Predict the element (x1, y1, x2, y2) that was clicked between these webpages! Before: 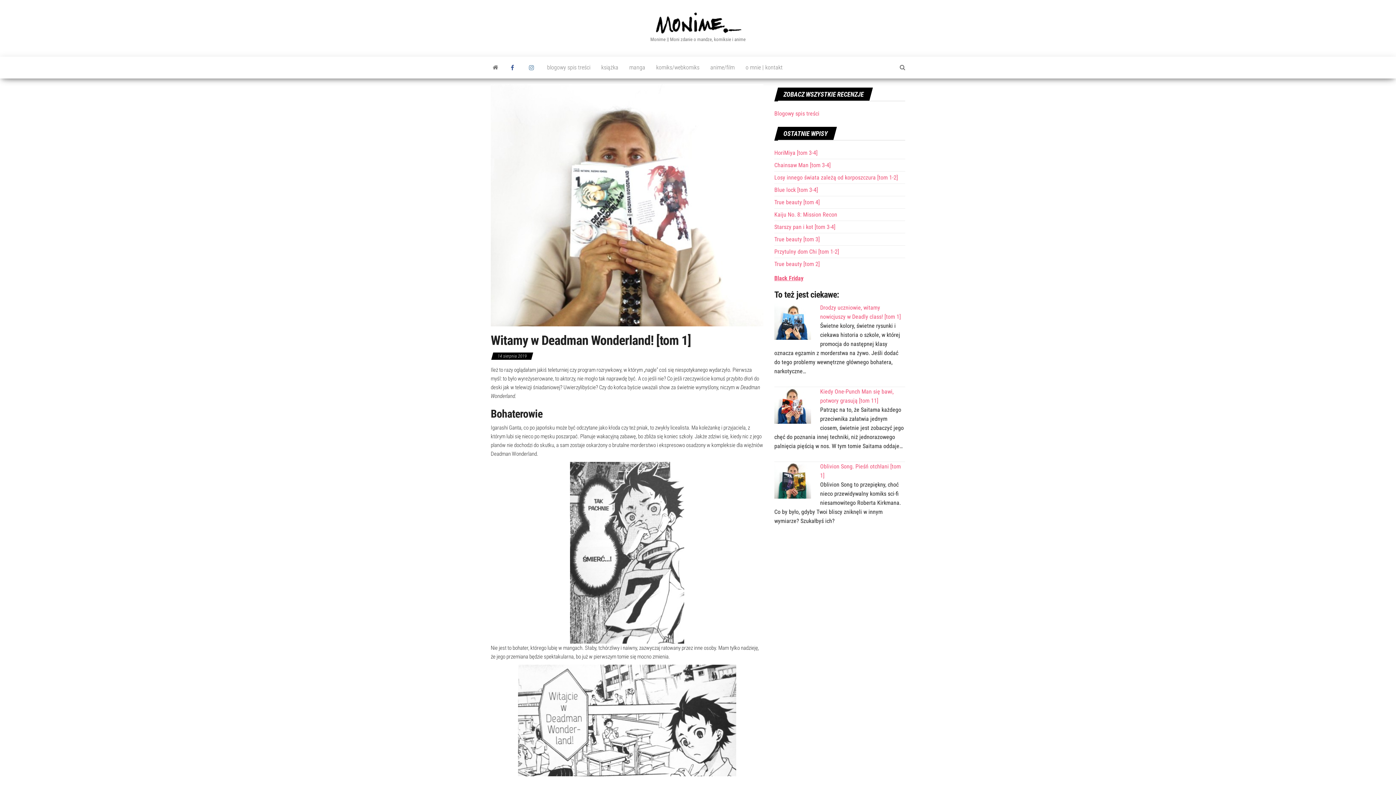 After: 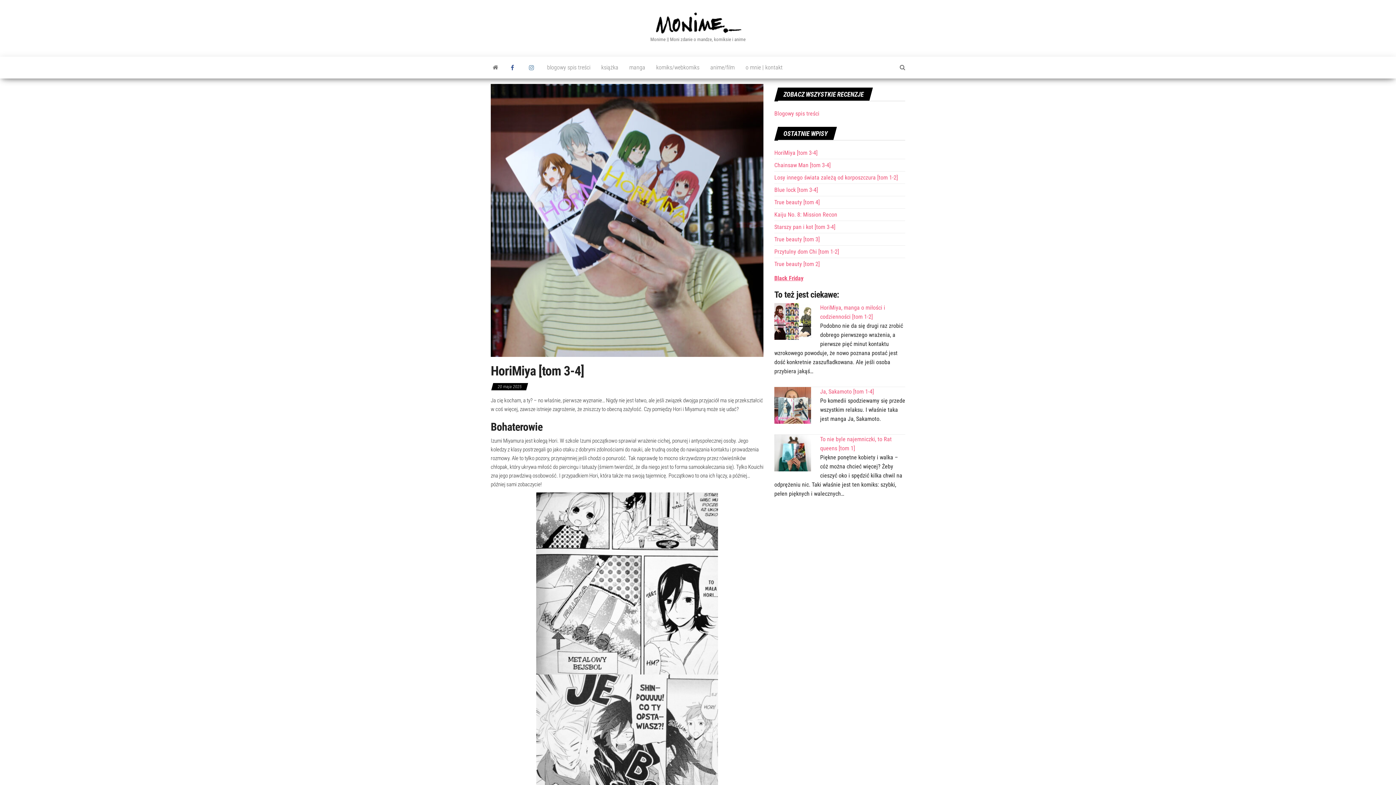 Action: bbox: (774, 149, 817, 156) label: HoriMiya [tom 3-4]